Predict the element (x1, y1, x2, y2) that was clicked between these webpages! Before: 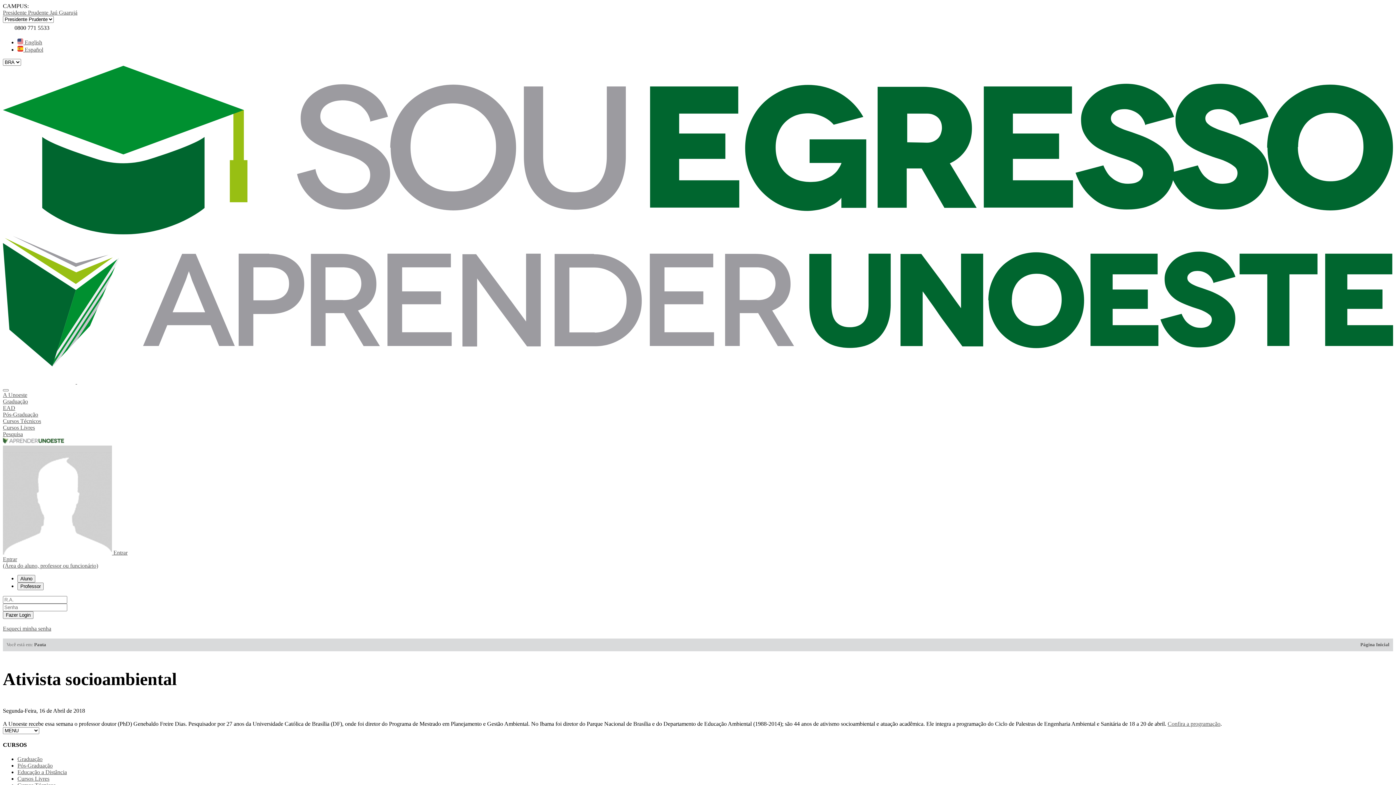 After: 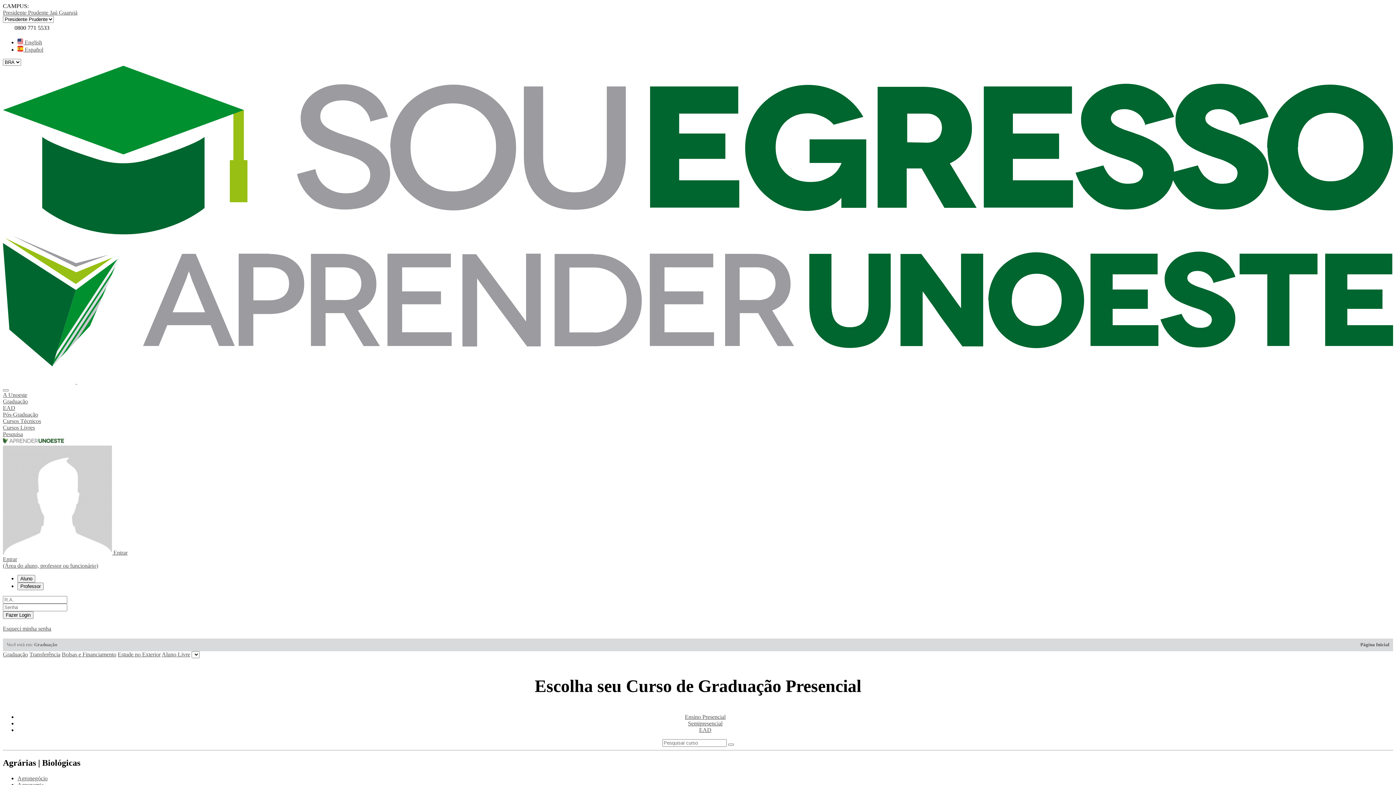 Action: label: Graduação bbox: (17, 756, 42, 762)